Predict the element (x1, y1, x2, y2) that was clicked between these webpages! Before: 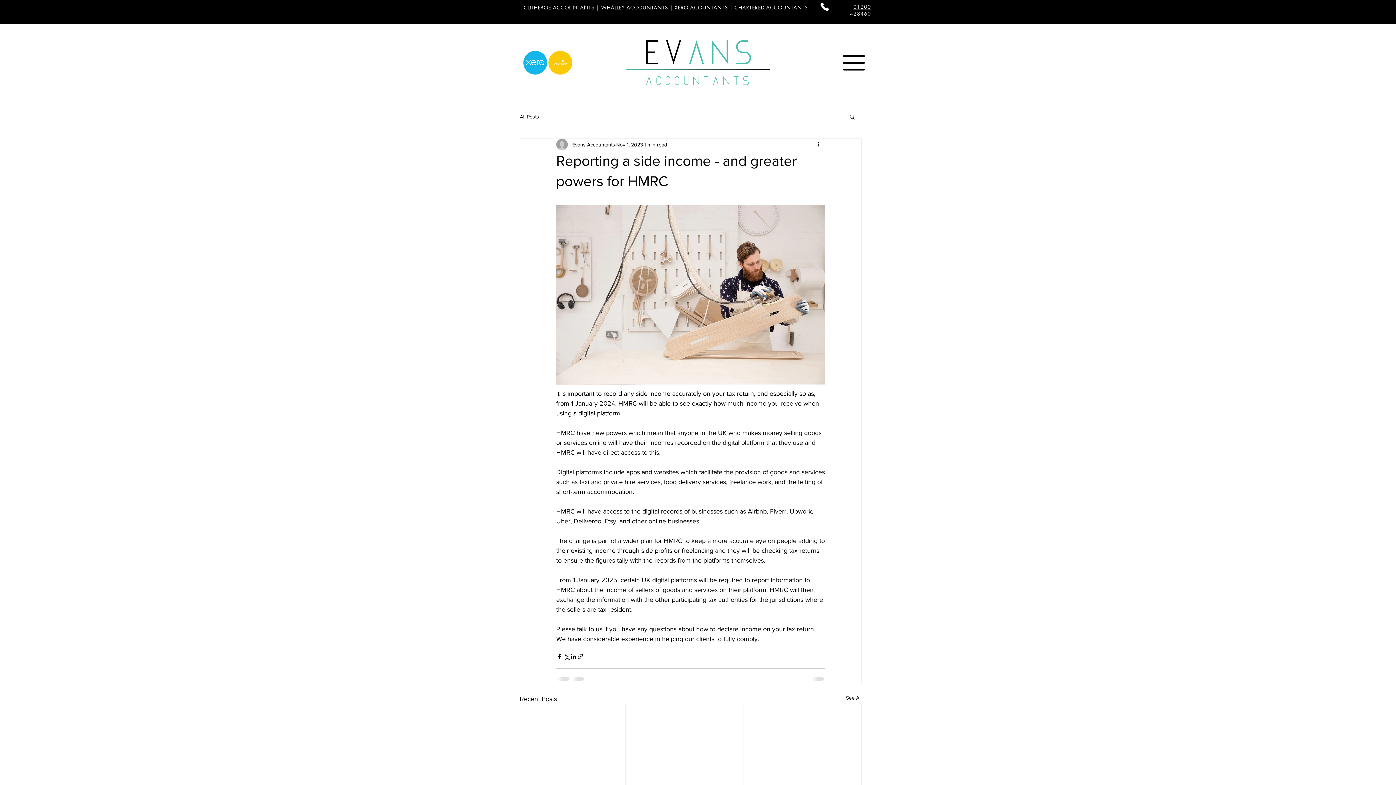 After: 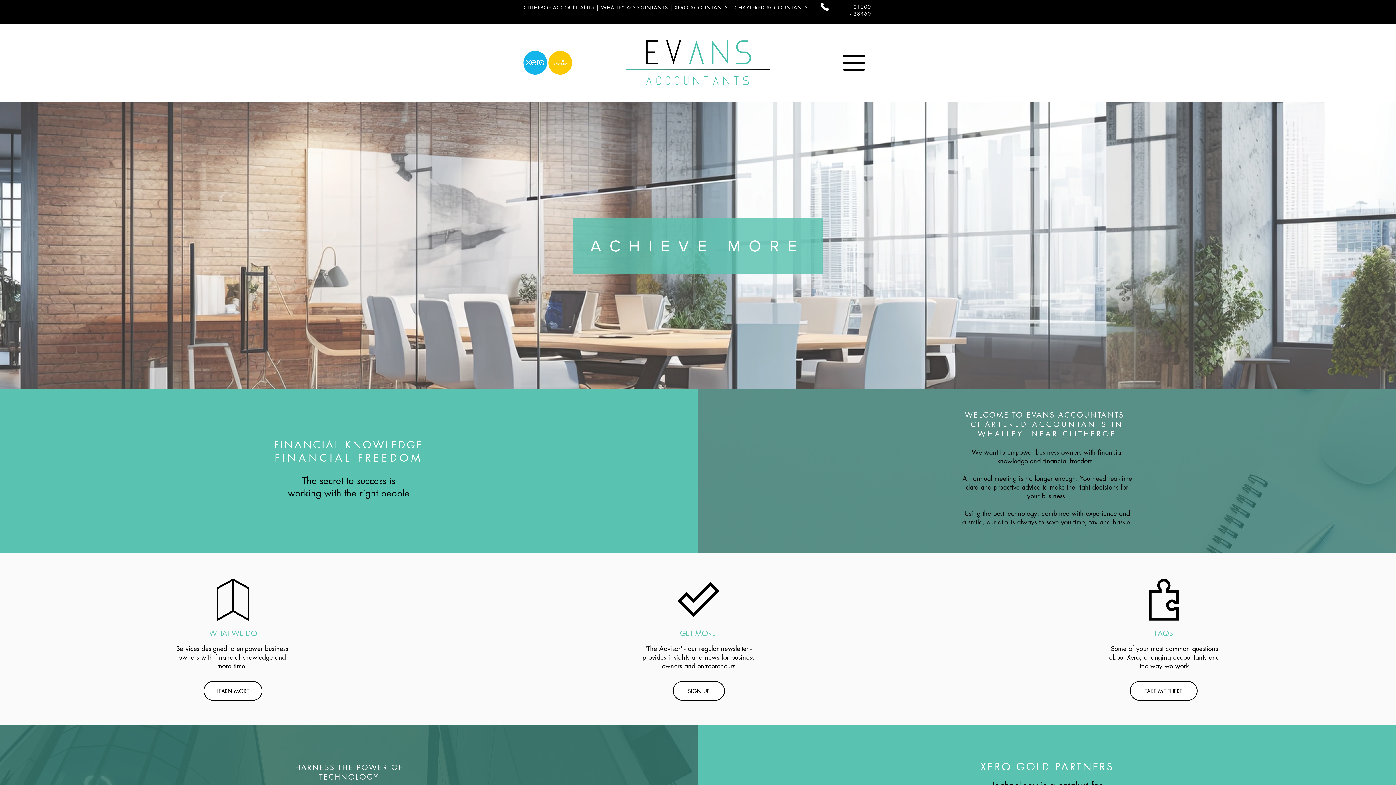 Action: bbox: (626, 40, 769, 85)